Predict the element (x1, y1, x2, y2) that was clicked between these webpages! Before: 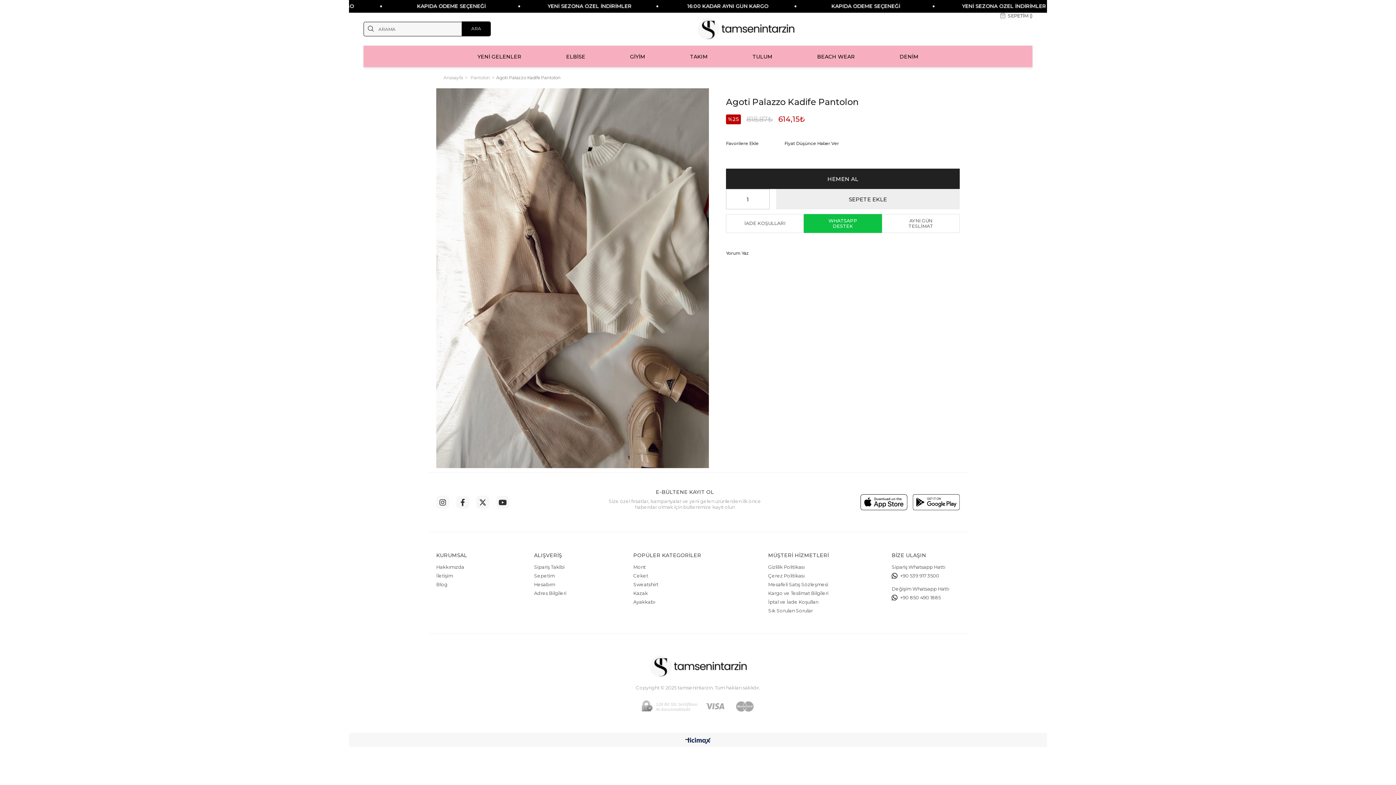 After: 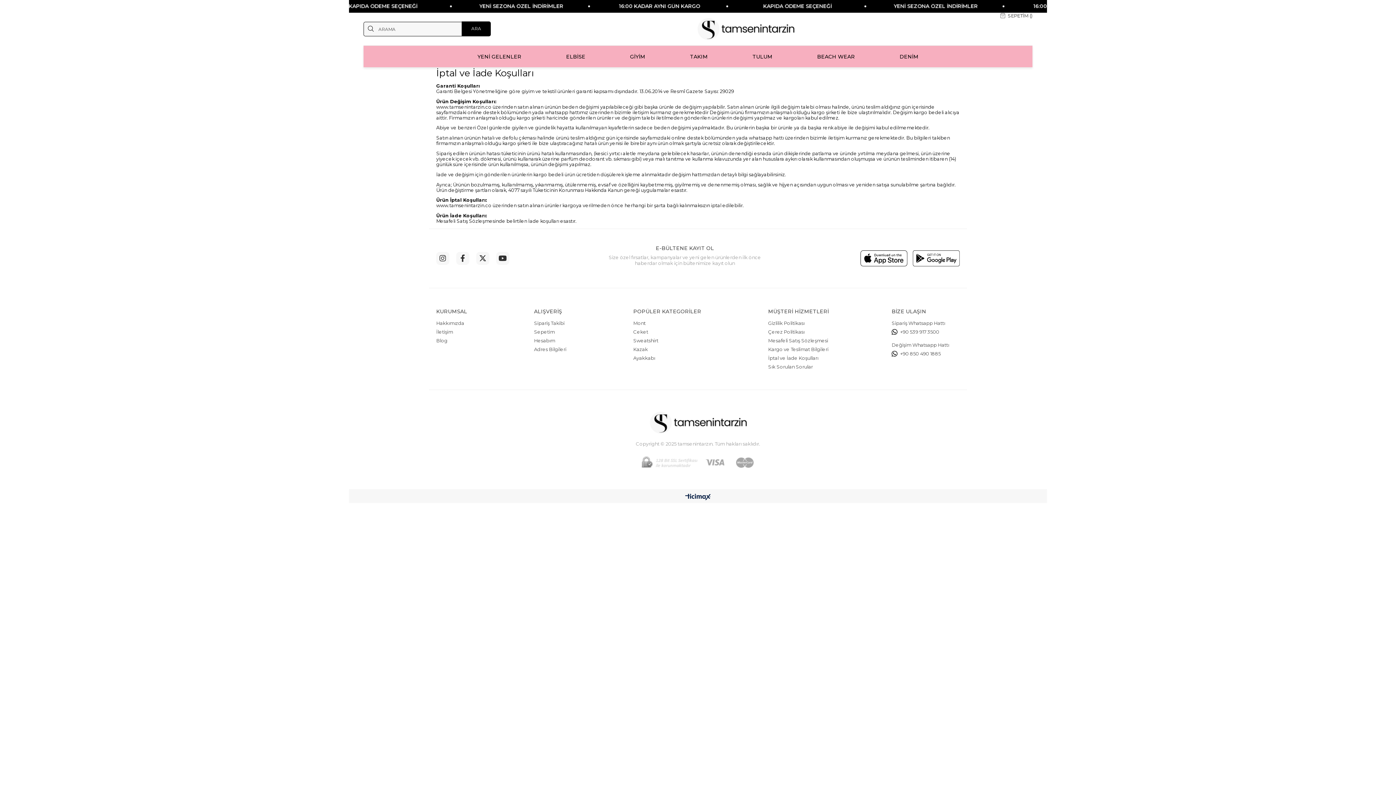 Action: bbox: (768, 599, 828, 605) label: İptal ve İade Koşulları